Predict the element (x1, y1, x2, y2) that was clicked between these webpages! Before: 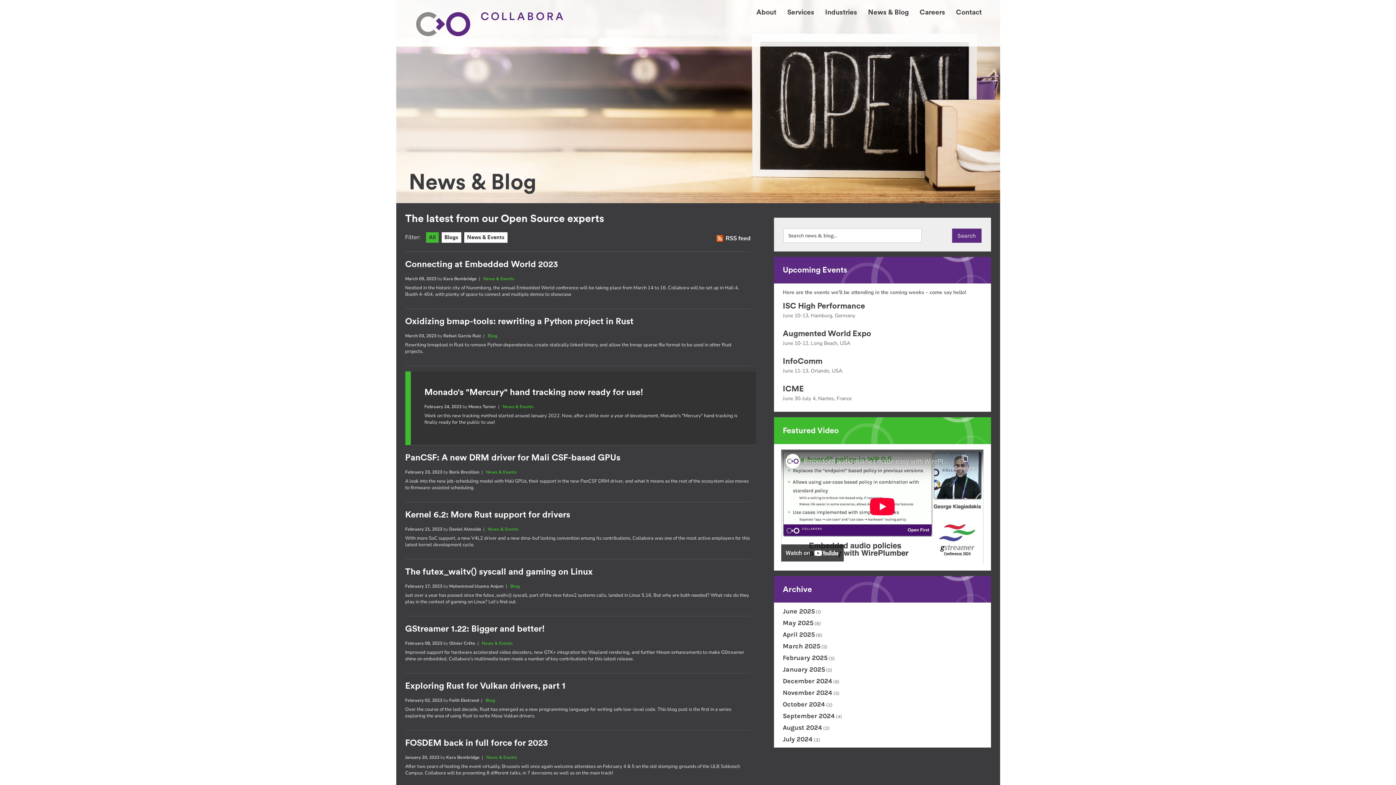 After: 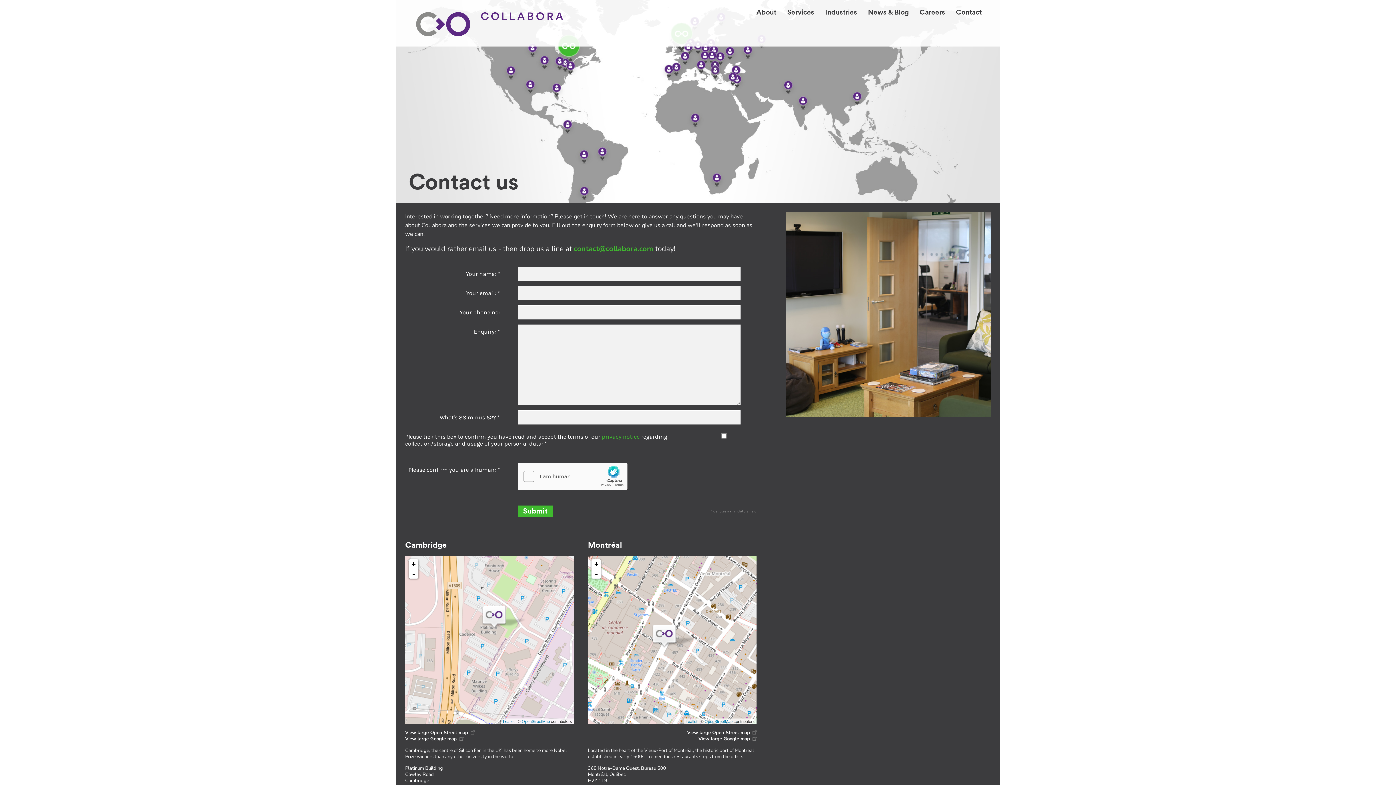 Action: label: Contact bbox: (945, 0, 982, 16)